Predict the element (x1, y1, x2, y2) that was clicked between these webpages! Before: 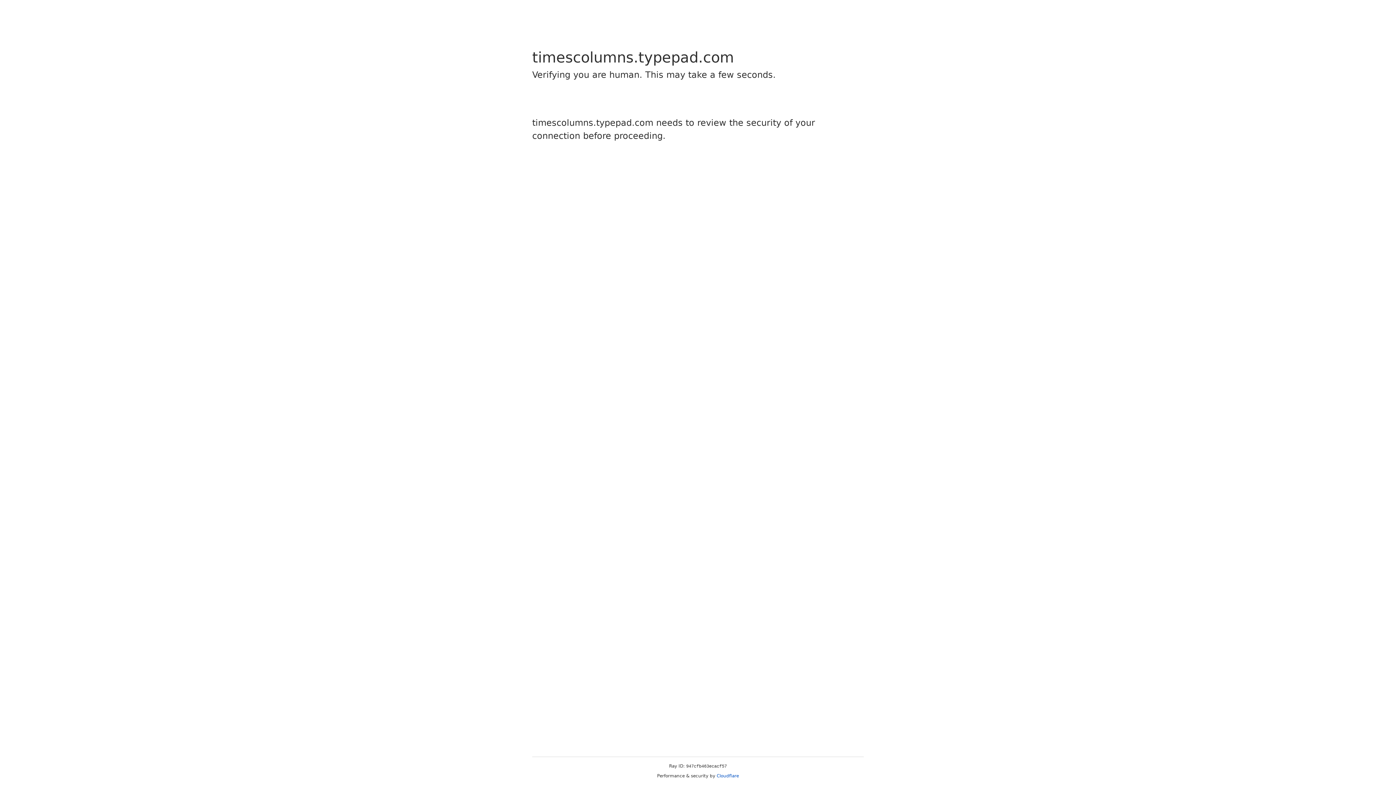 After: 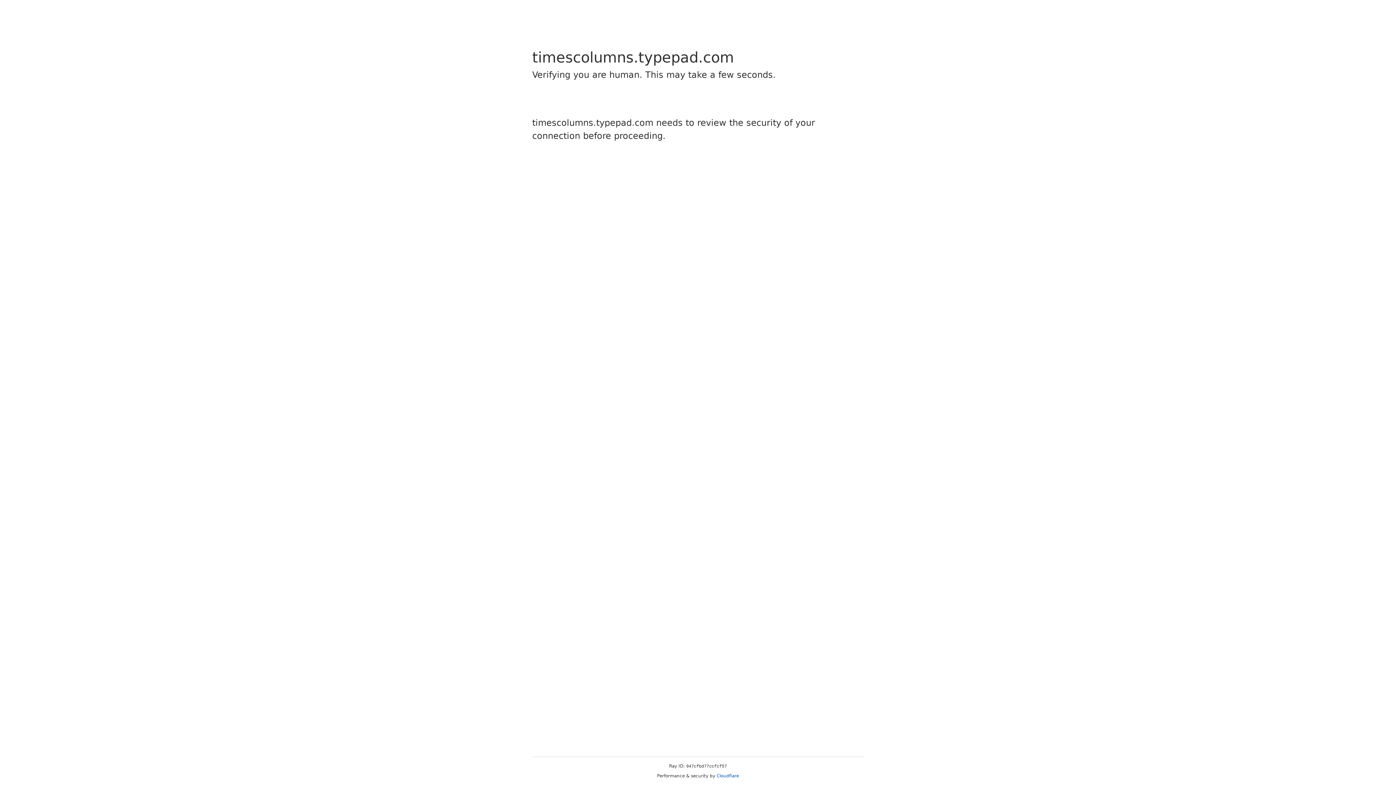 Action: bbox: (716, 773, 739, 778) label: Cloudflare